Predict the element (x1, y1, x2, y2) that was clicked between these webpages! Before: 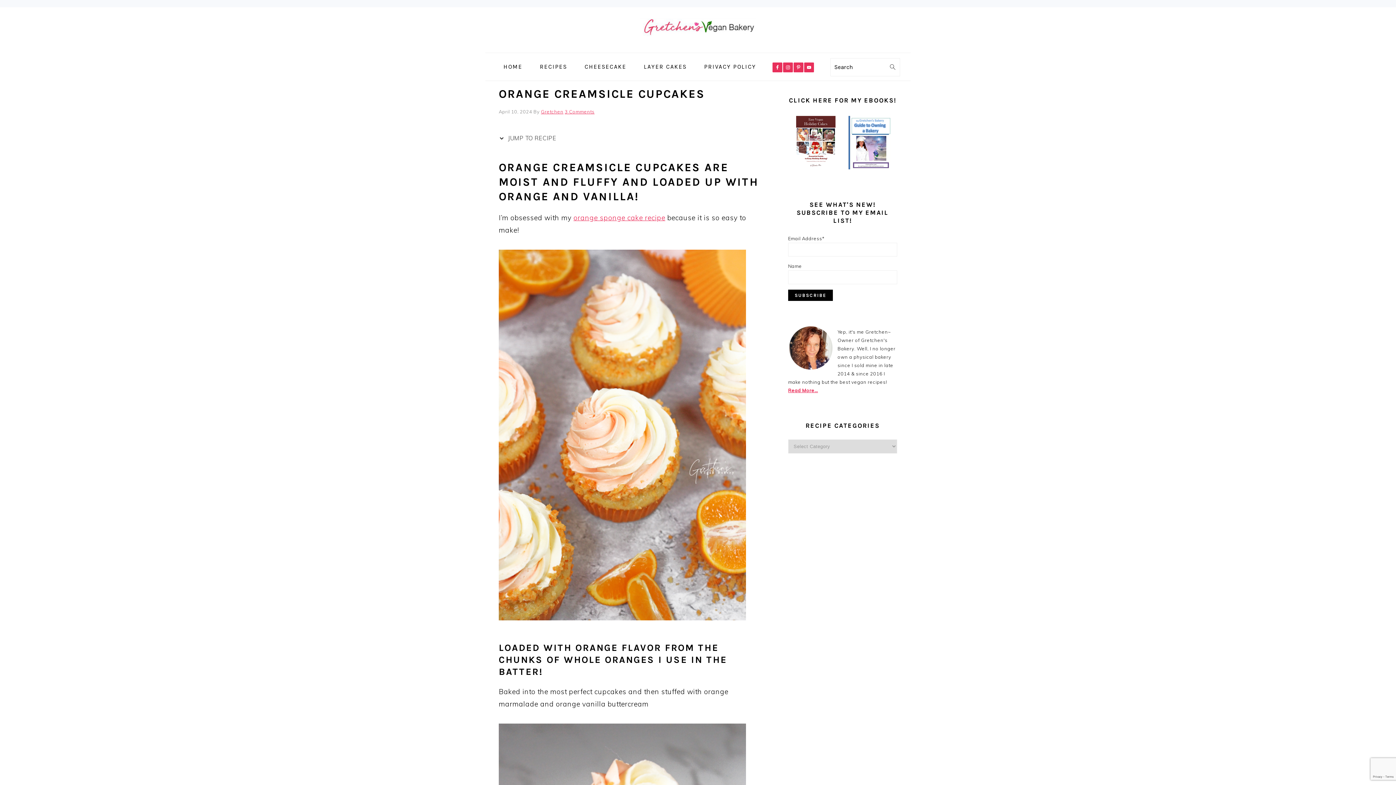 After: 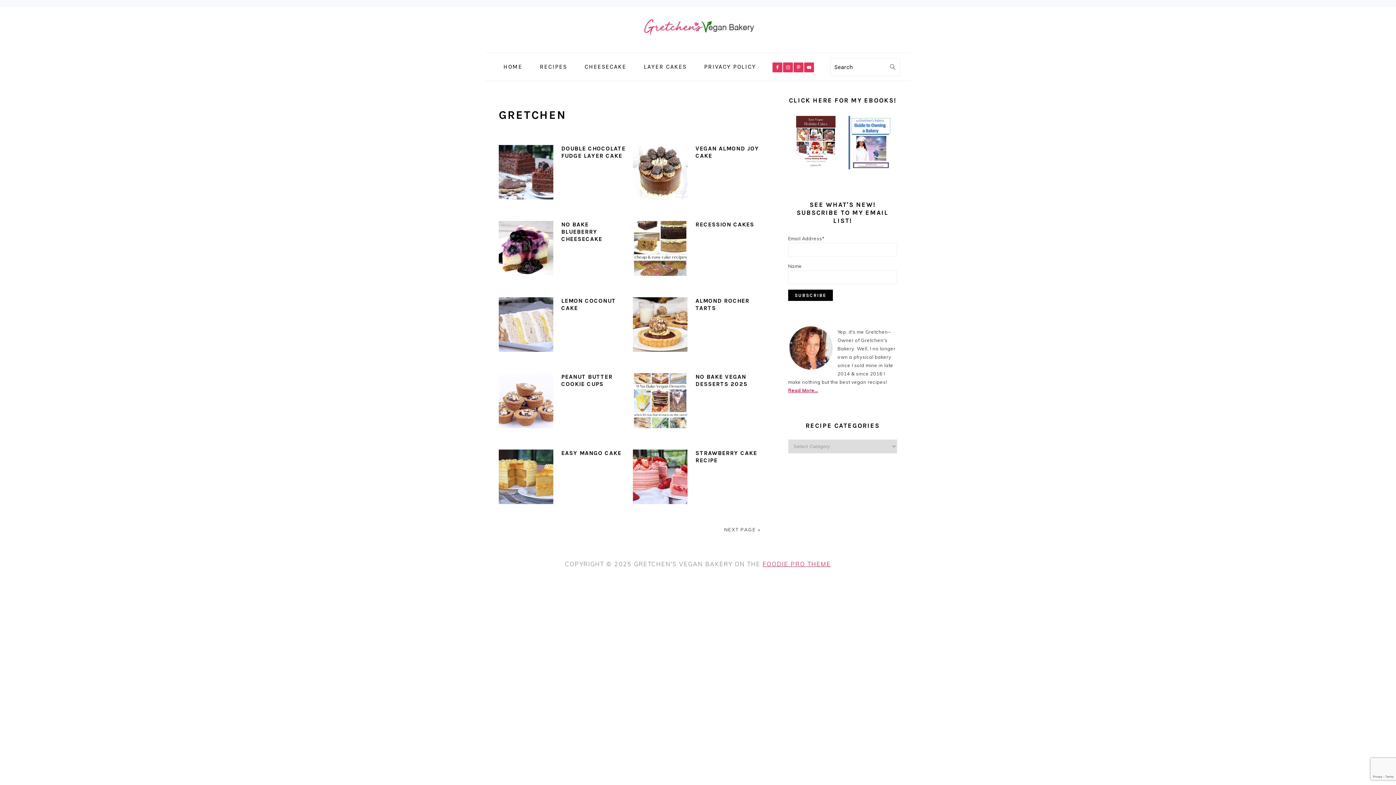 Action: bbox: (541, 108, 563, 114) label: Gretchen